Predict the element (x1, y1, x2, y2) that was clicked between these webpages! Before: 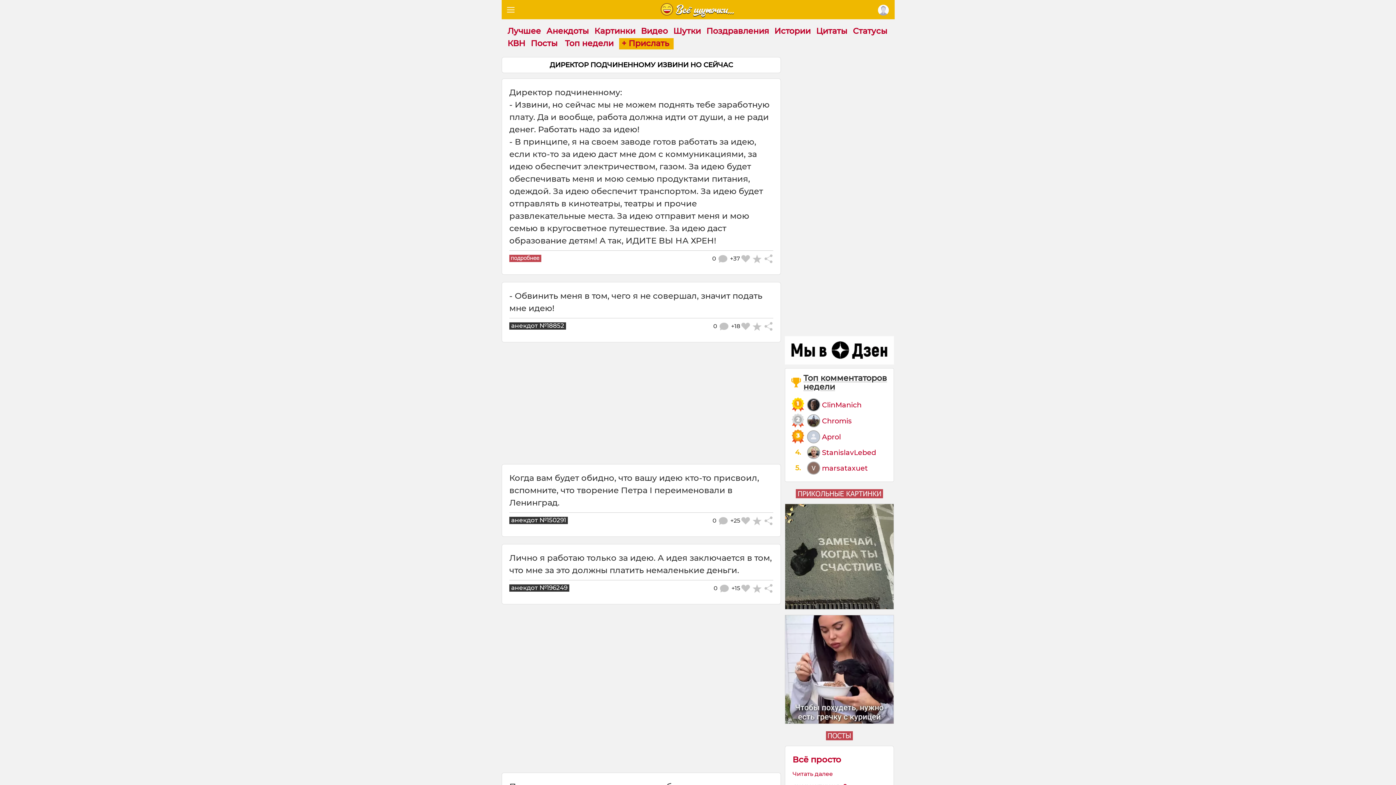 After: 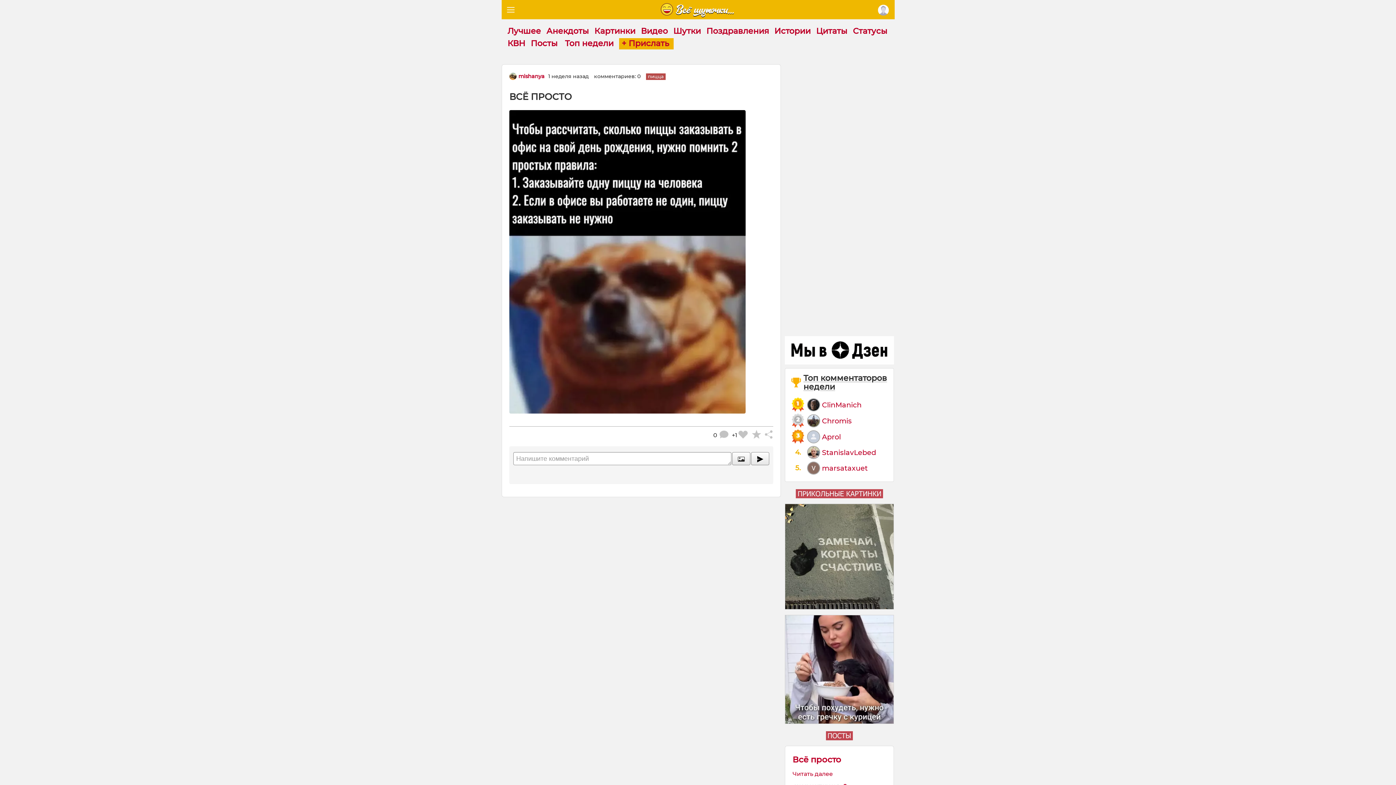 Action: bbox: (792, 754, 841, 765) label: Всё просто